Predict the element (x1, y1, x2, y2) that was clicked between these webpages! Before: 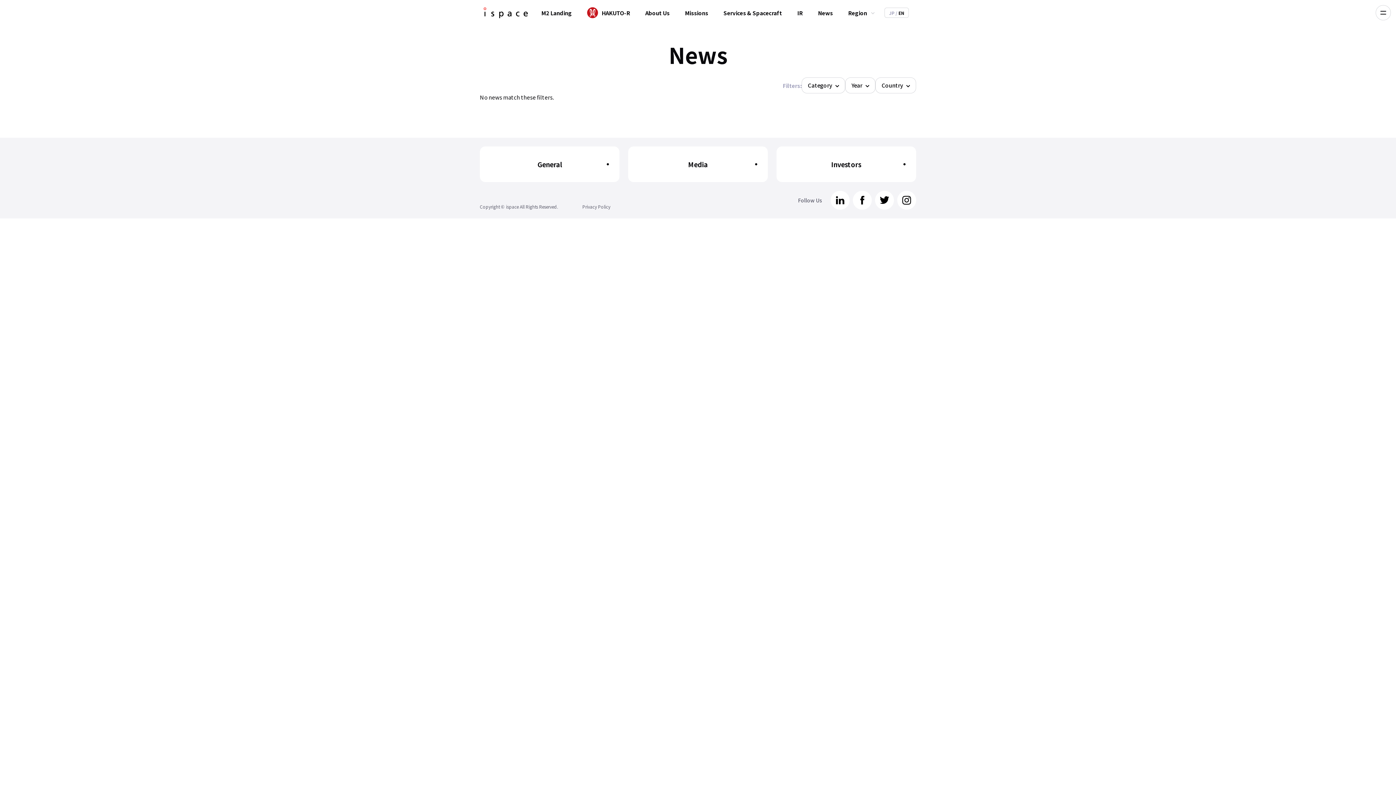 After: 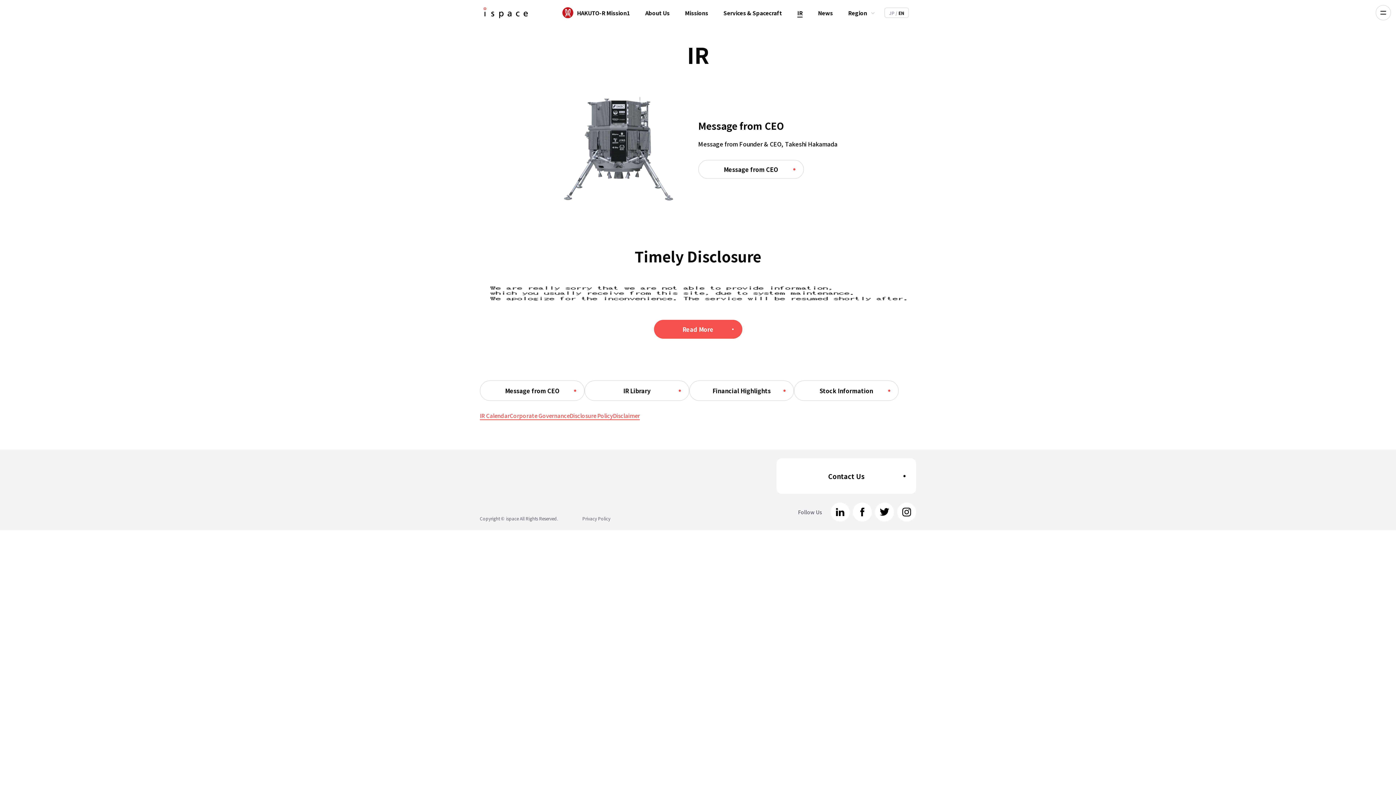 Action: label: IR bbox: (797, 8, 802, 16)